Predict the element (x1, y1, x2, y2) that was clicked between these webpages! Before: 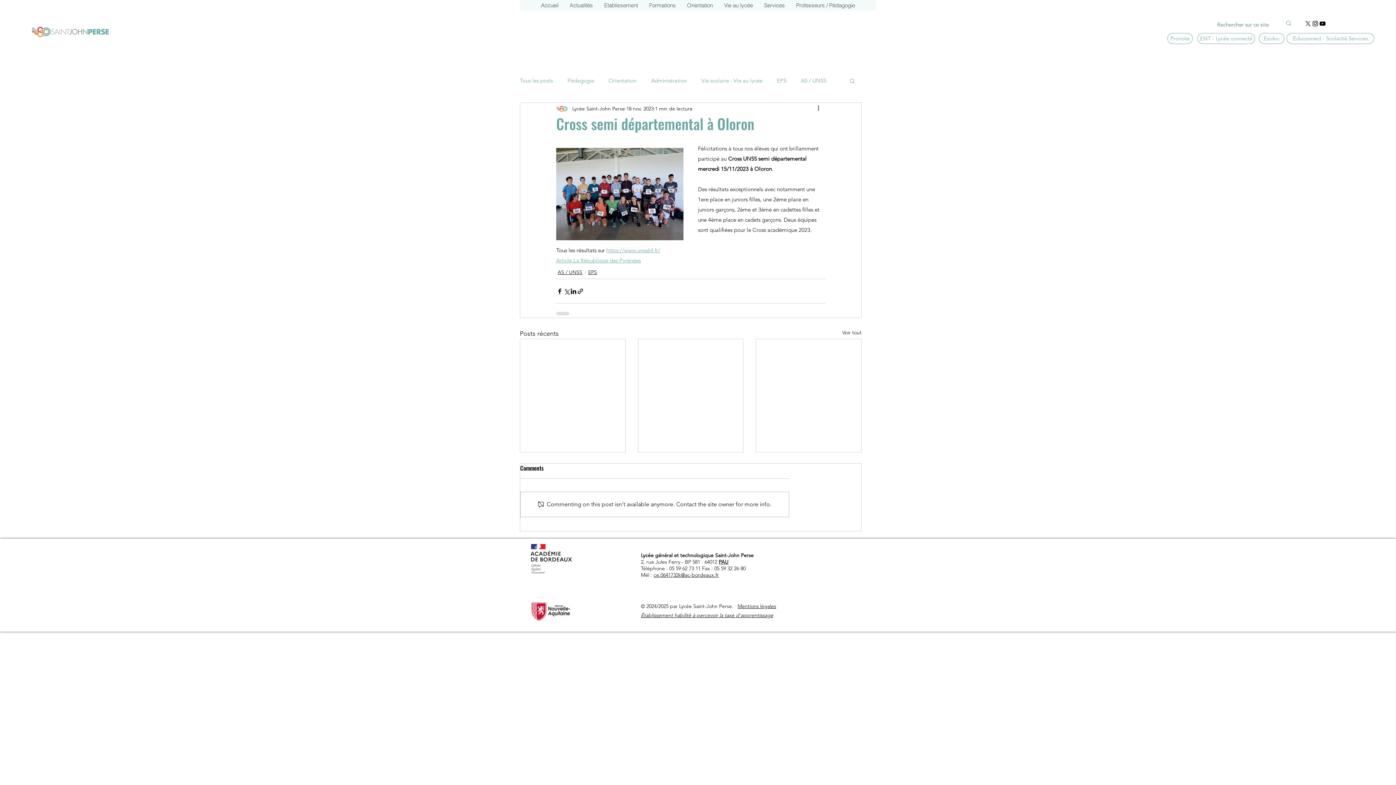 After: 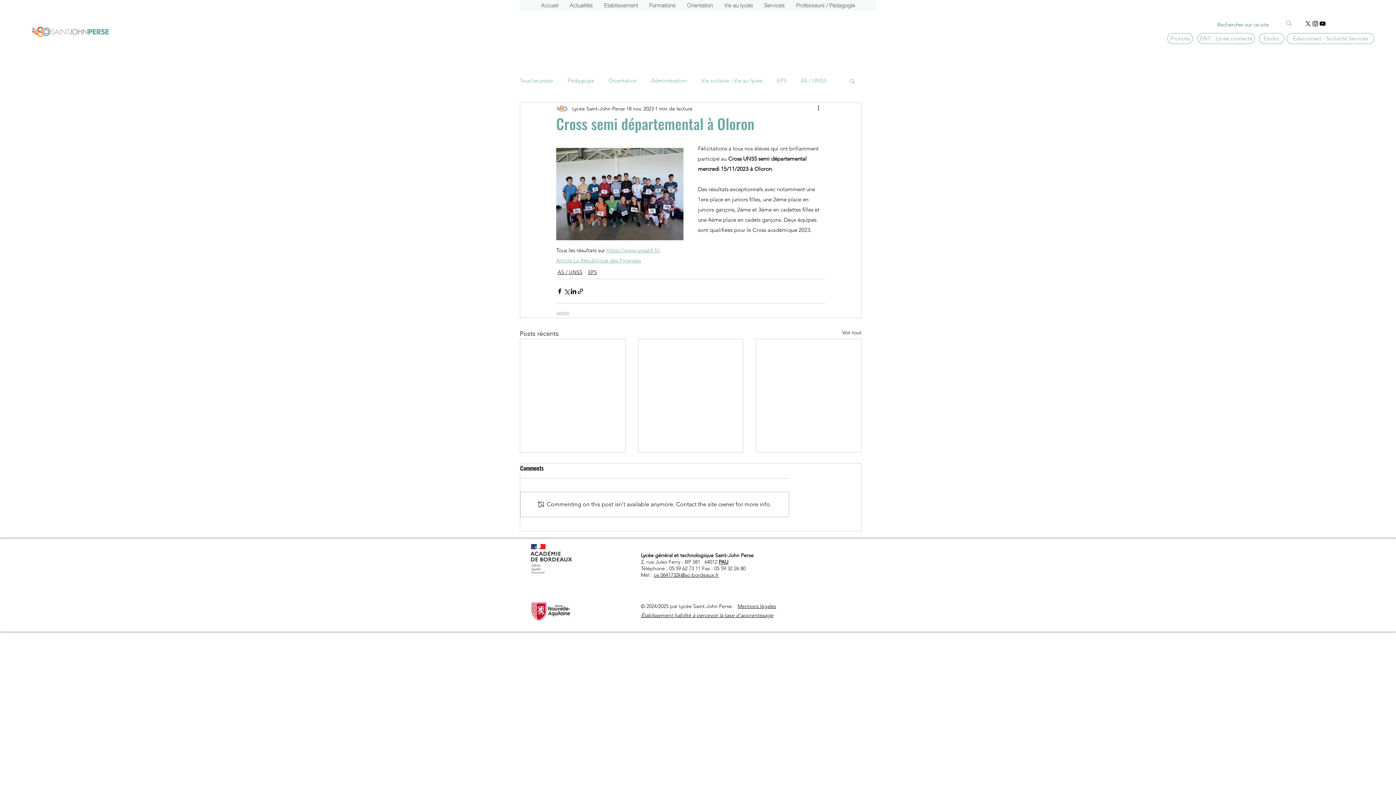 Action: label: Professeurs / Pédagogie bbox: (790, 0, 860, 10)